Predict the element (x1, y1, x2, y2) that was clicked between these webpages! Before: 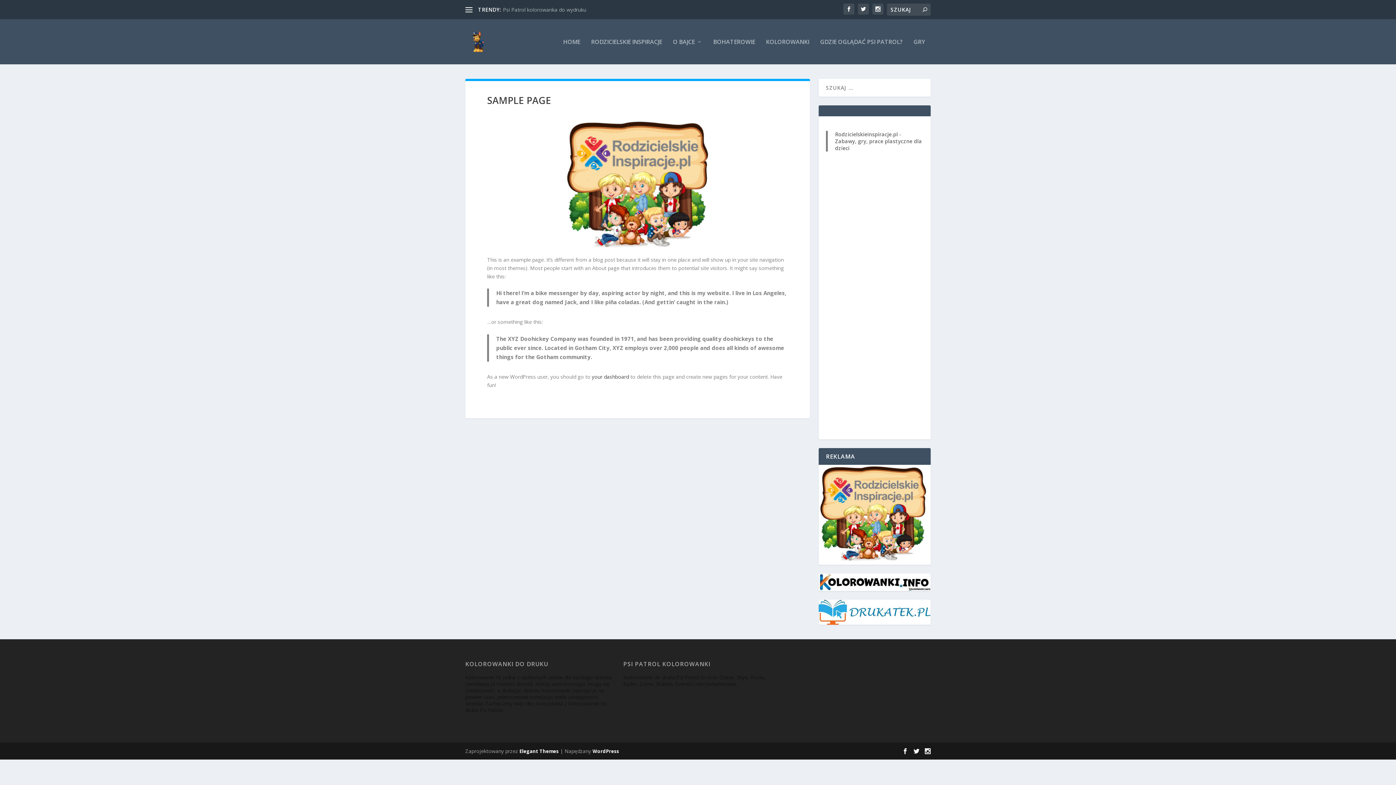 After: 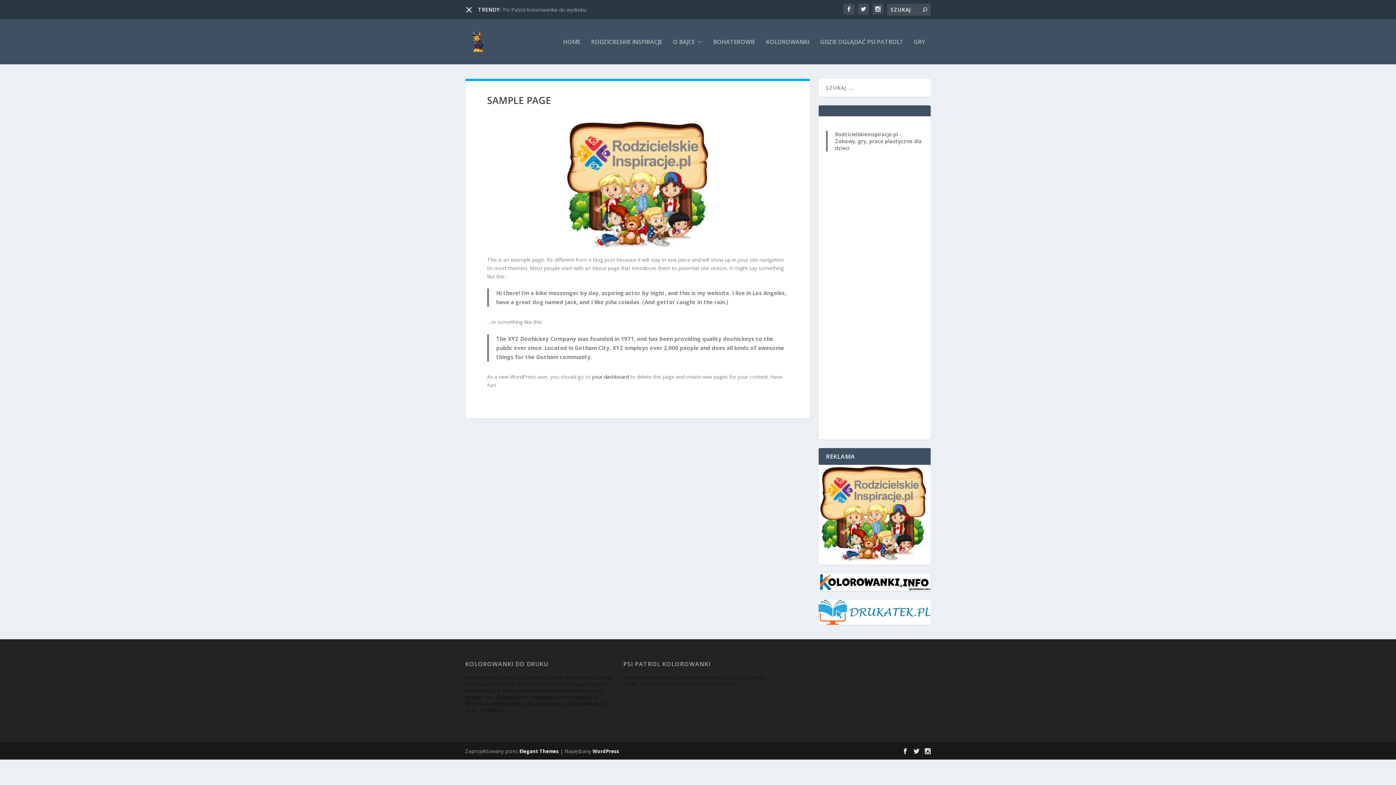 Action: bbox: (465, 6, 472, 13)